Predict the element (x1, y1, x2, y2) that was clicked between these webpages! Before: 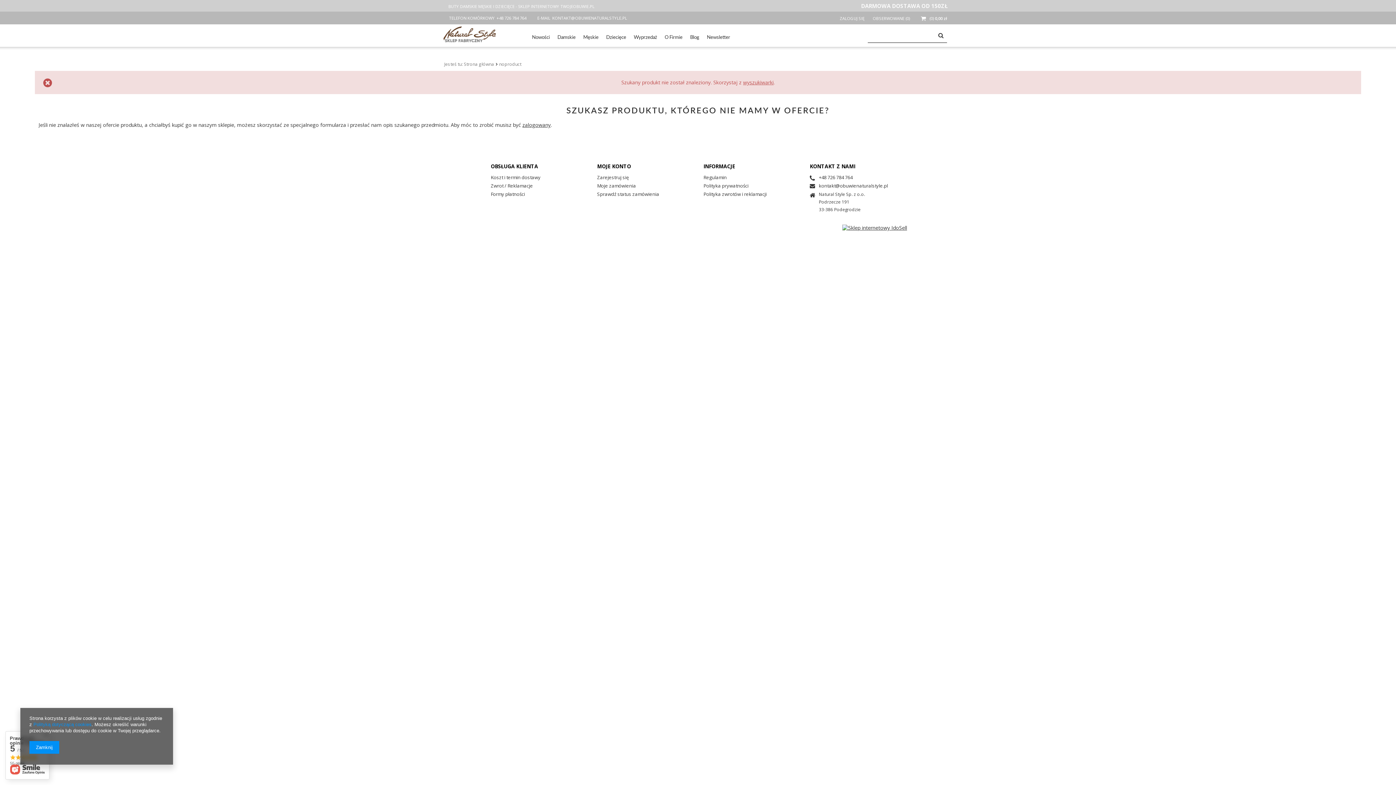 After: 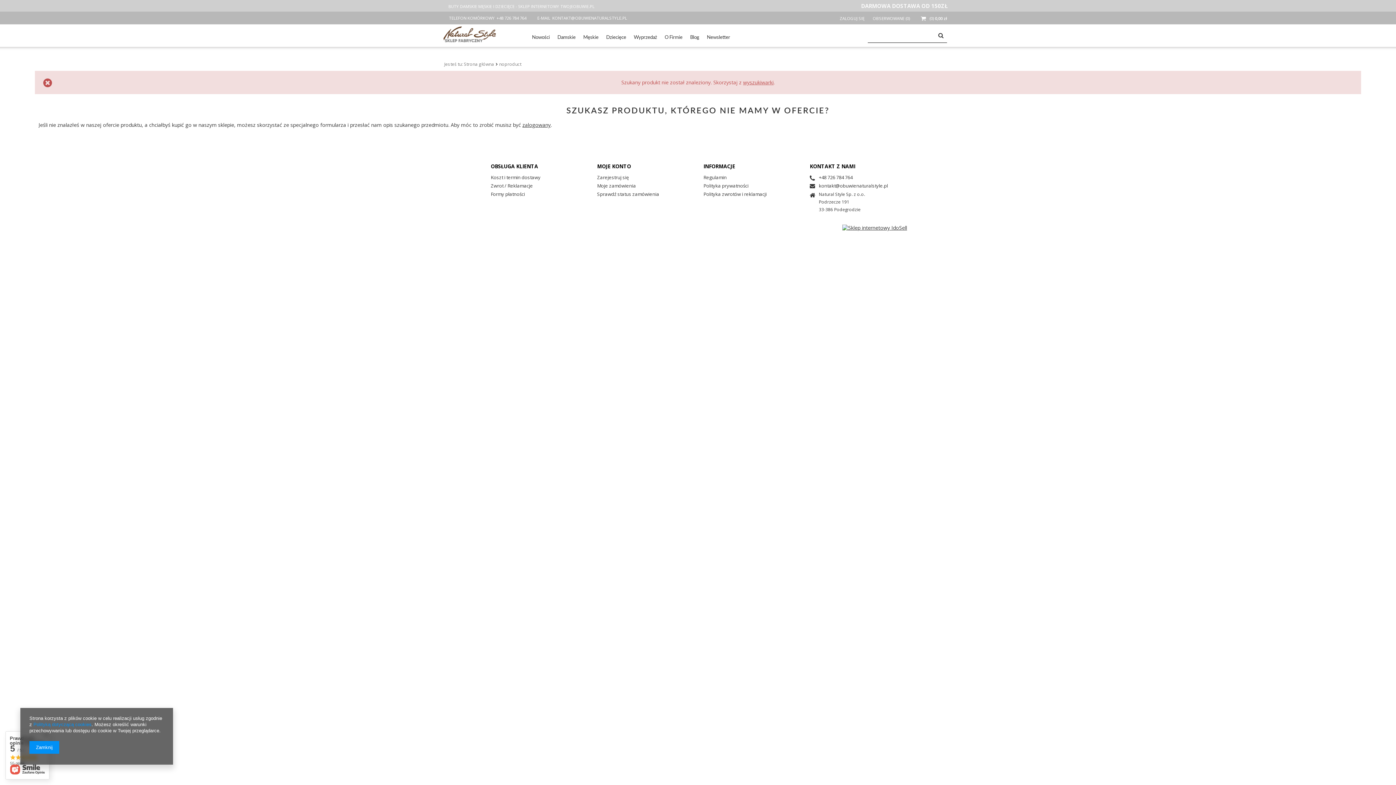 Action: bbox: (496, 15, 526, 20) label: +48 726 784 764